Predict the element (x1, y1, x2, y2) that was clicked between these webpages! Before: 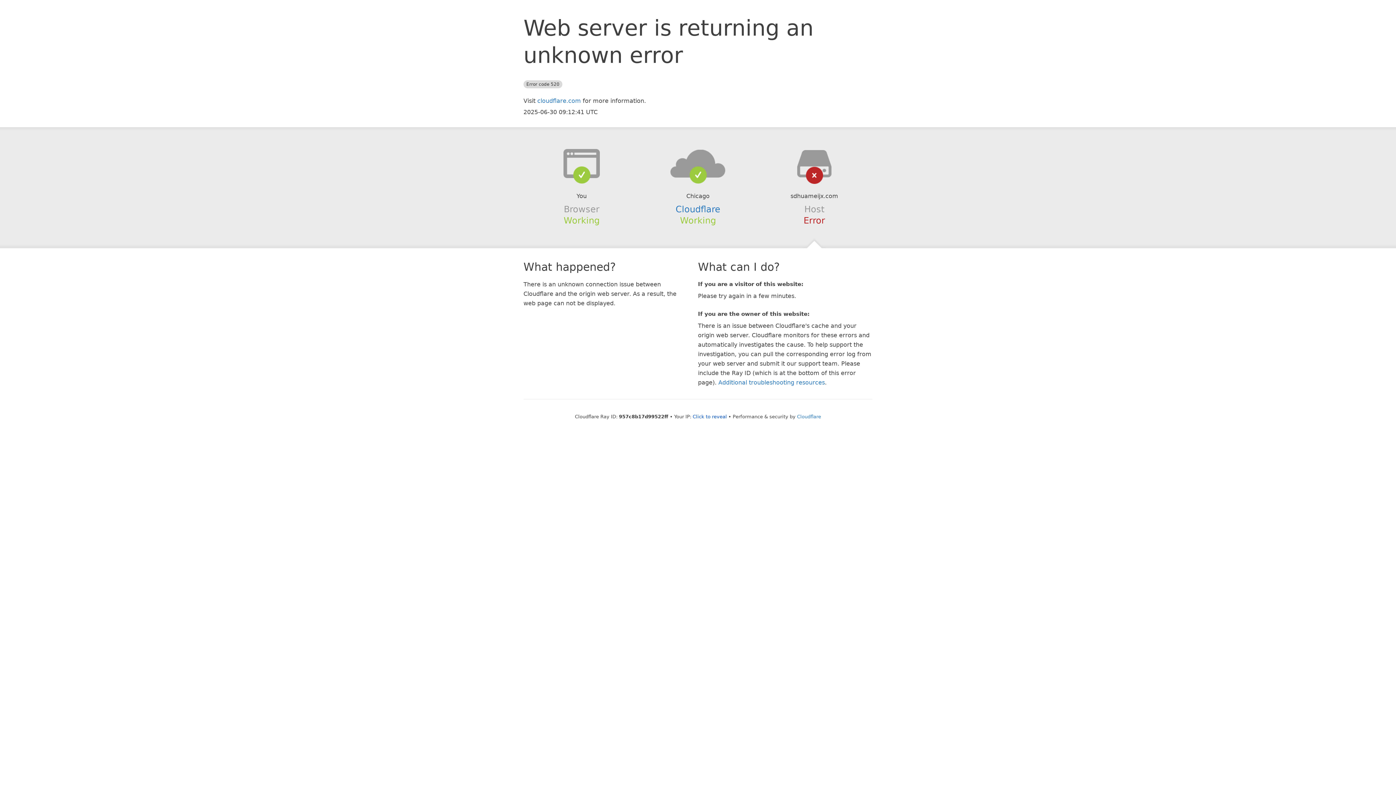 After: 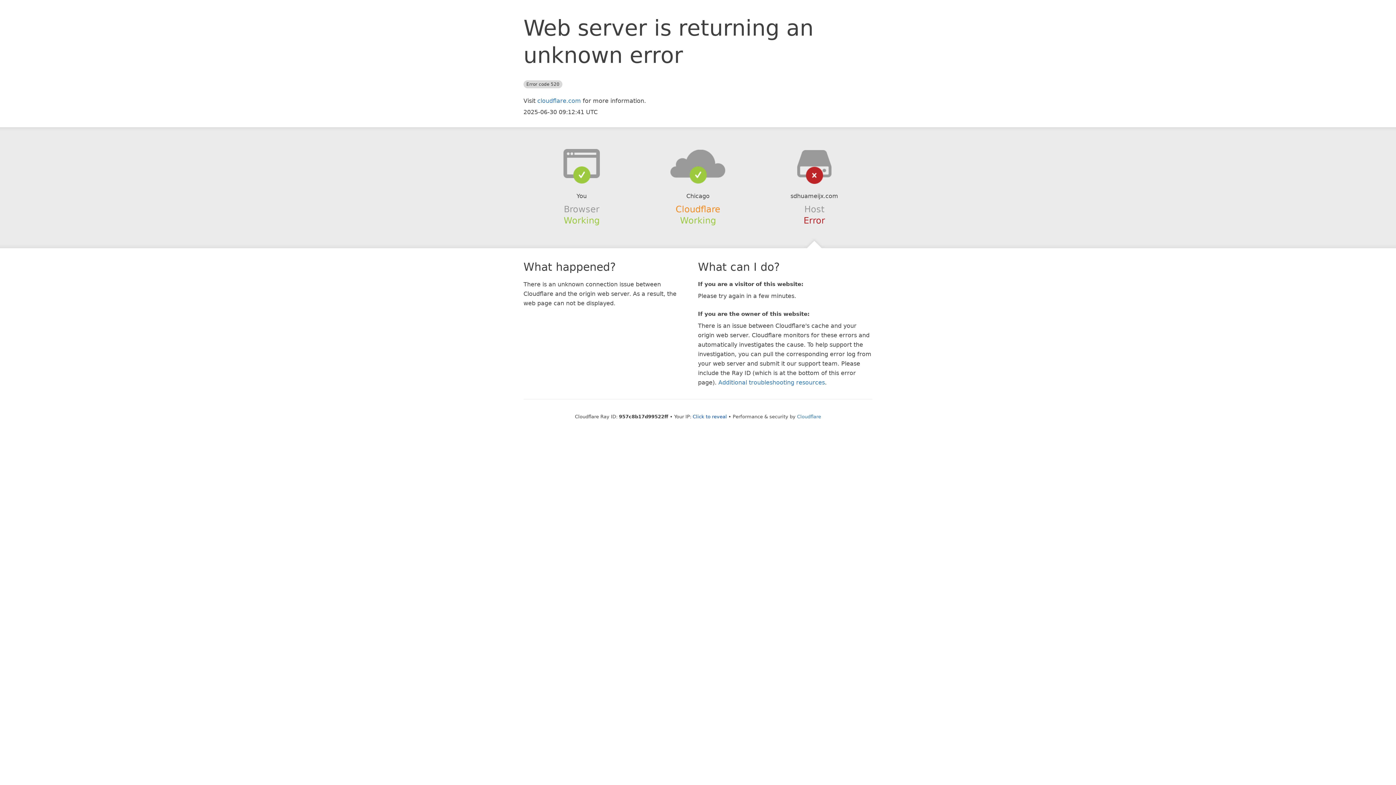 Action: label: Cloudflare bbox: (675, 204, 720, 214)